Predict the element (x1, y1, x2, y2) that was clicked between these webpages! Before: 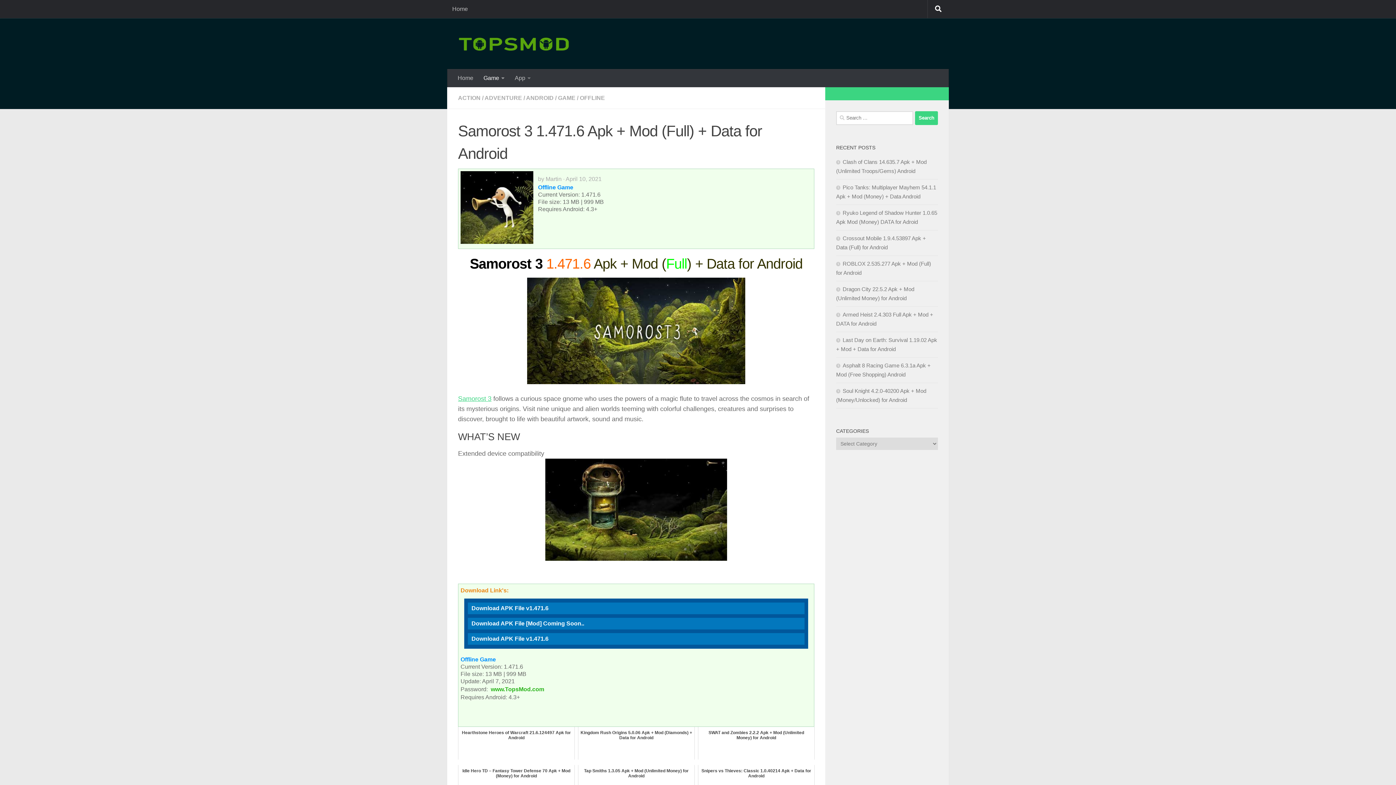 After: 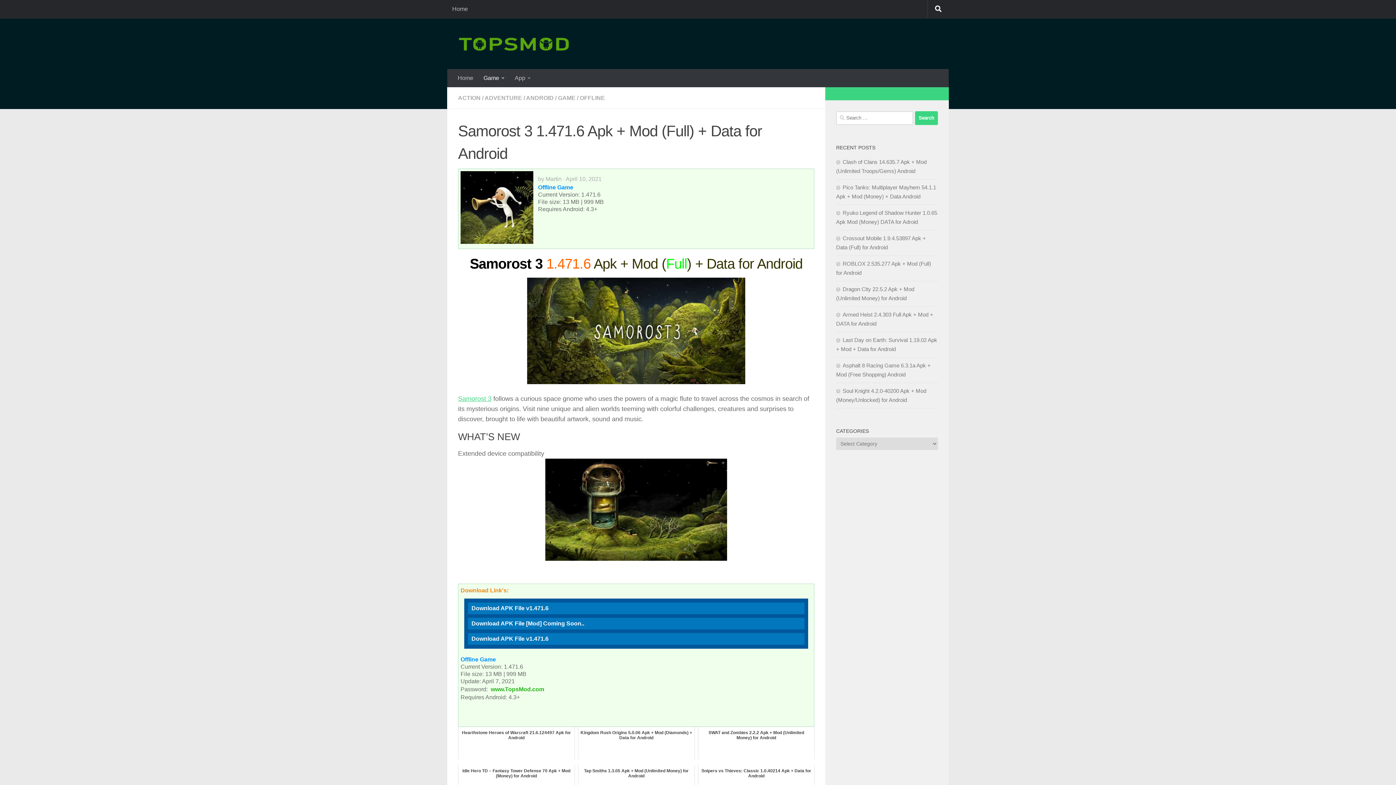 Action: bbox: (489, 685, 545, 694) label: www.TopsMod.com